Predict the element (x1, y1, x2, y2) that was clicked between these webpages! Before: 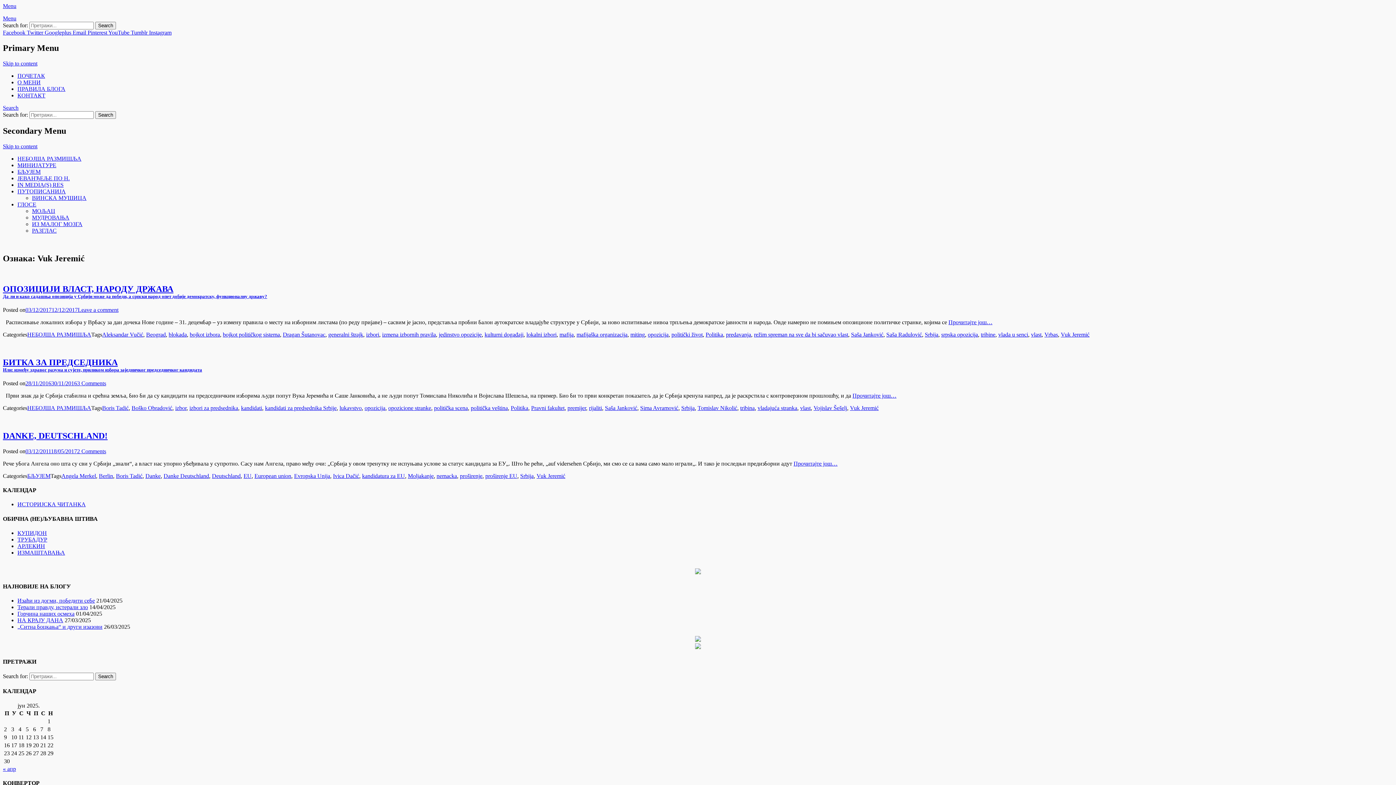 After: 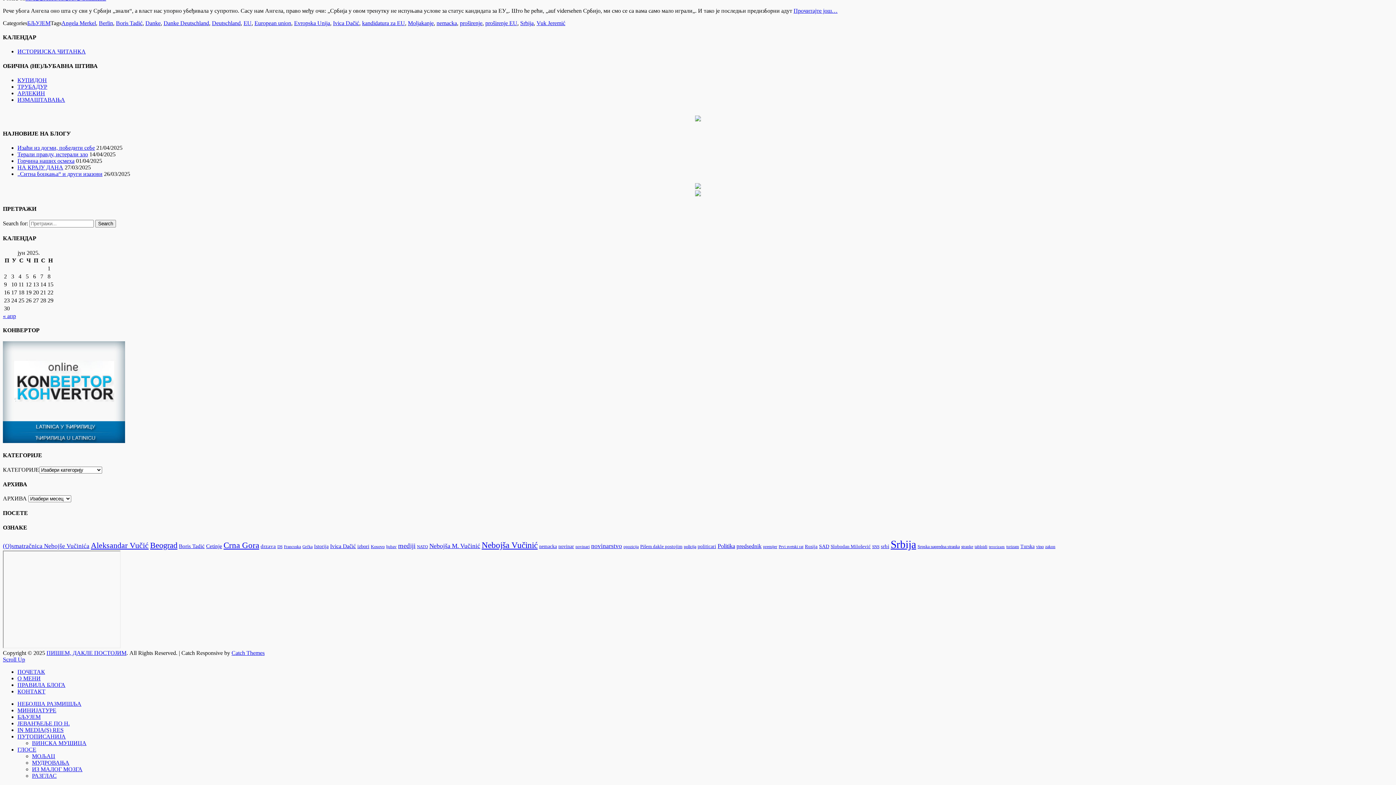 Action: bbox: (2, 2, 16, 9) label: Menu